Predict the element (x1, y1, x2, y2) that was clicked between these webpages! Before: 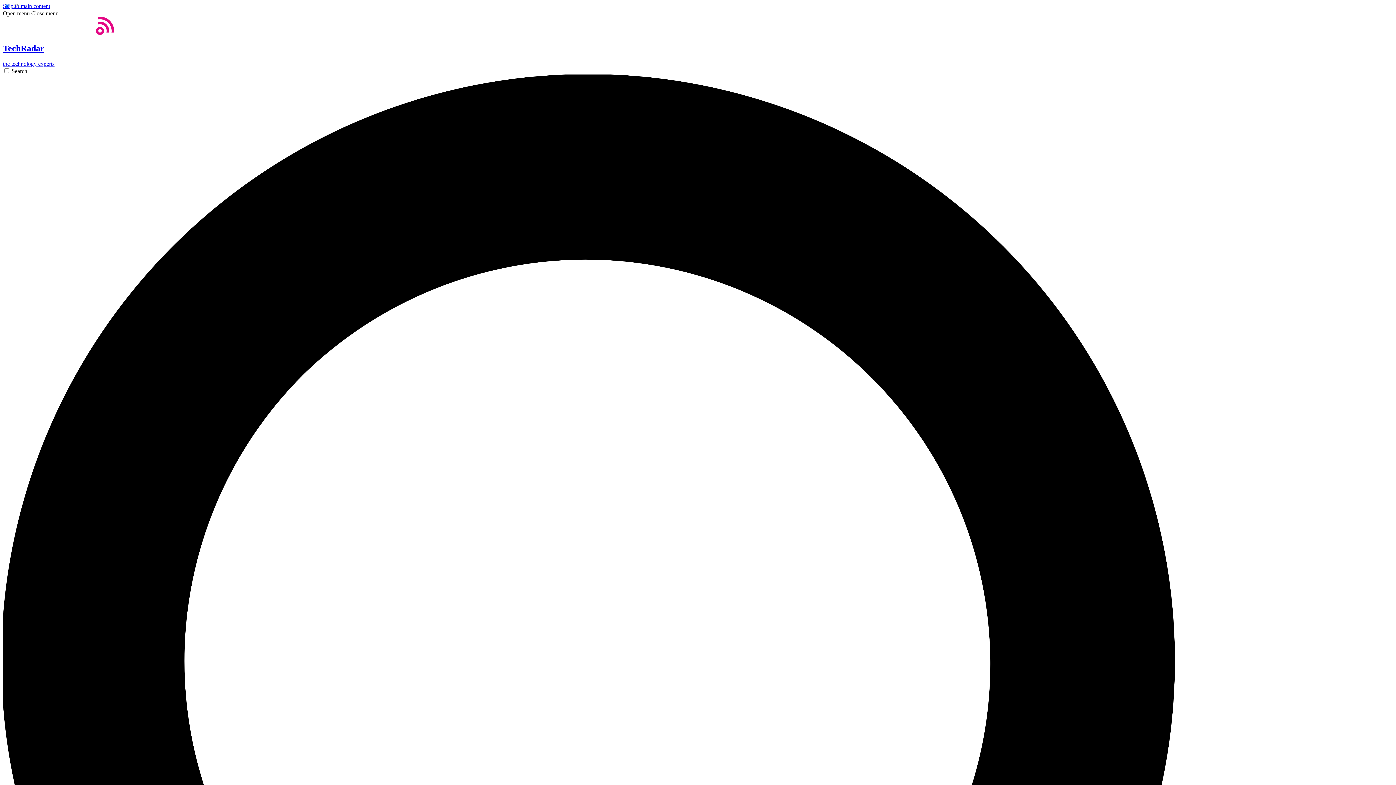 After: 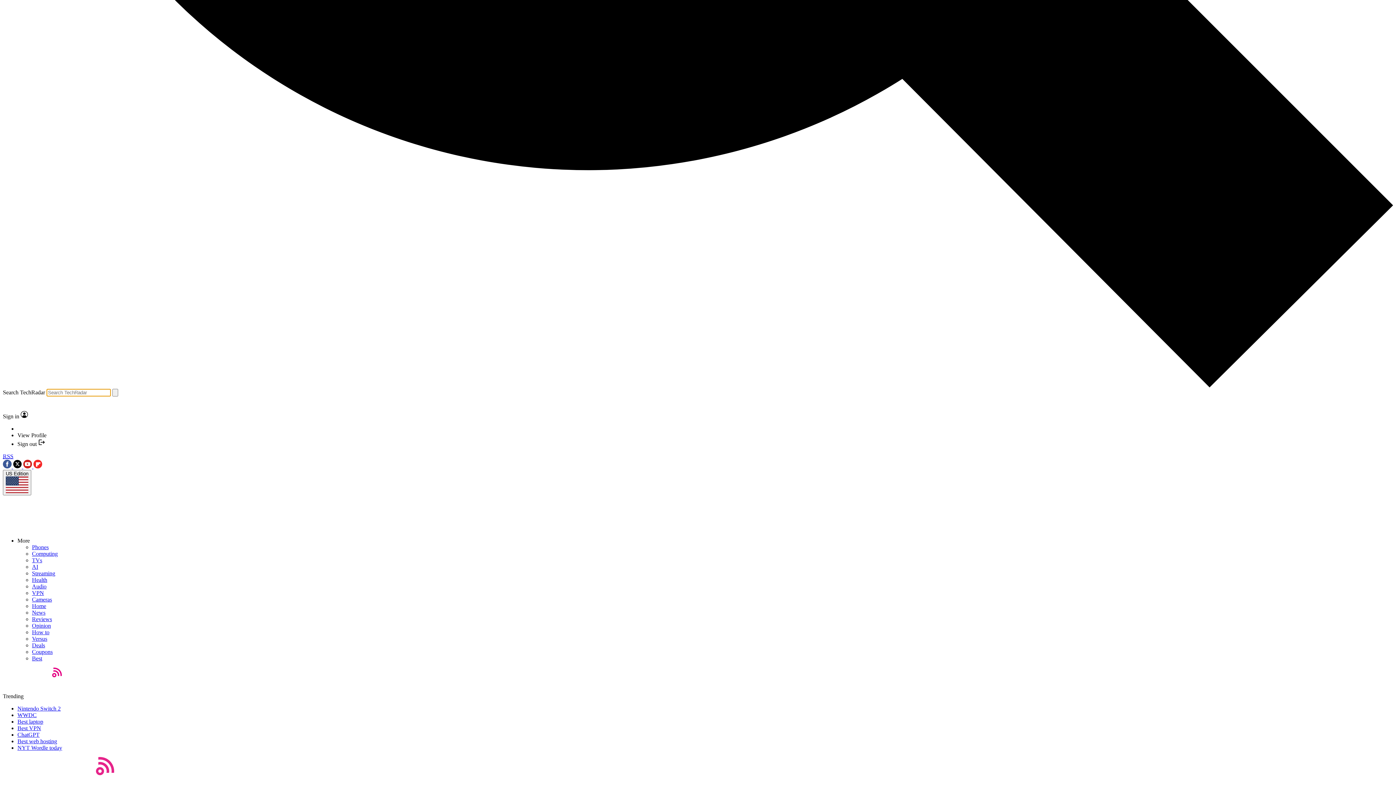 Action: bbox: (2, 67, 1393, 1466) label: Search